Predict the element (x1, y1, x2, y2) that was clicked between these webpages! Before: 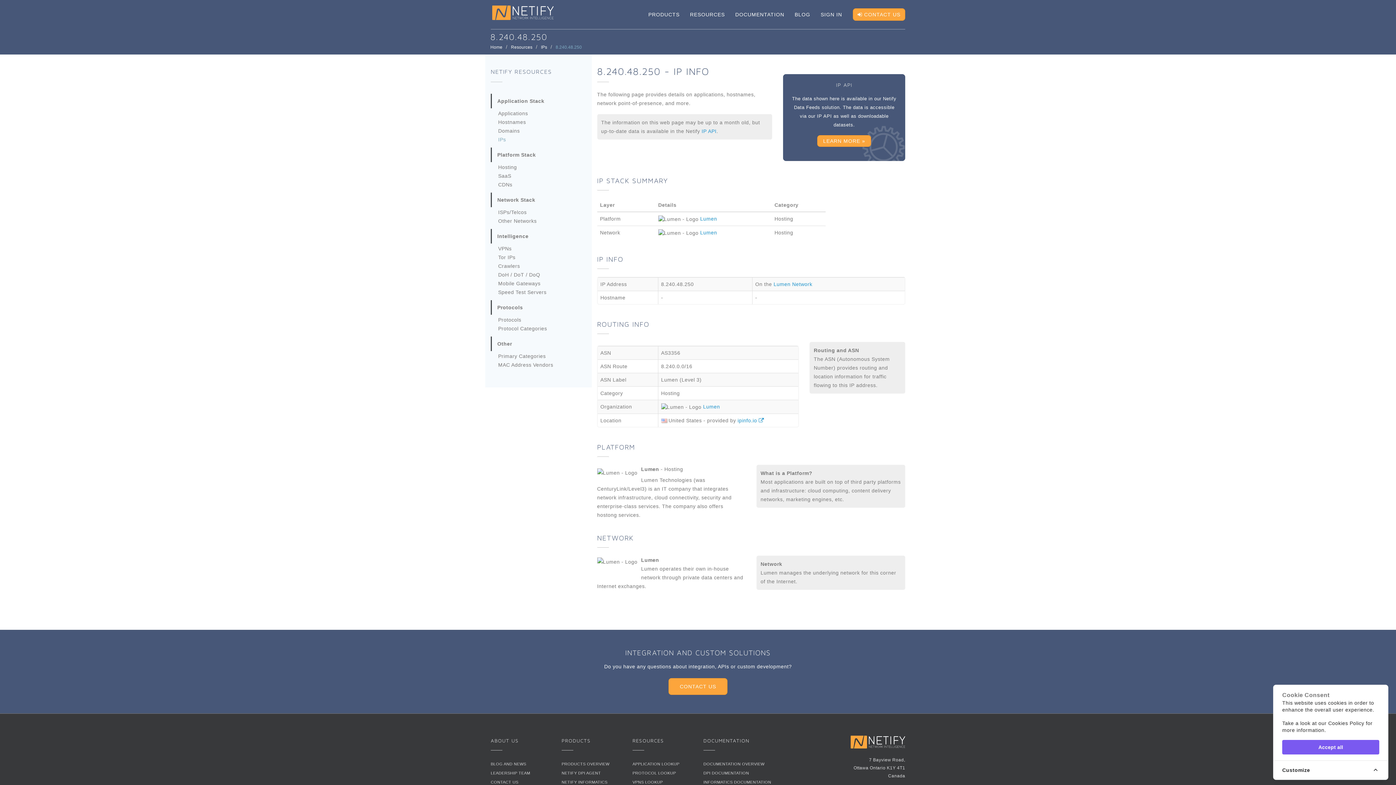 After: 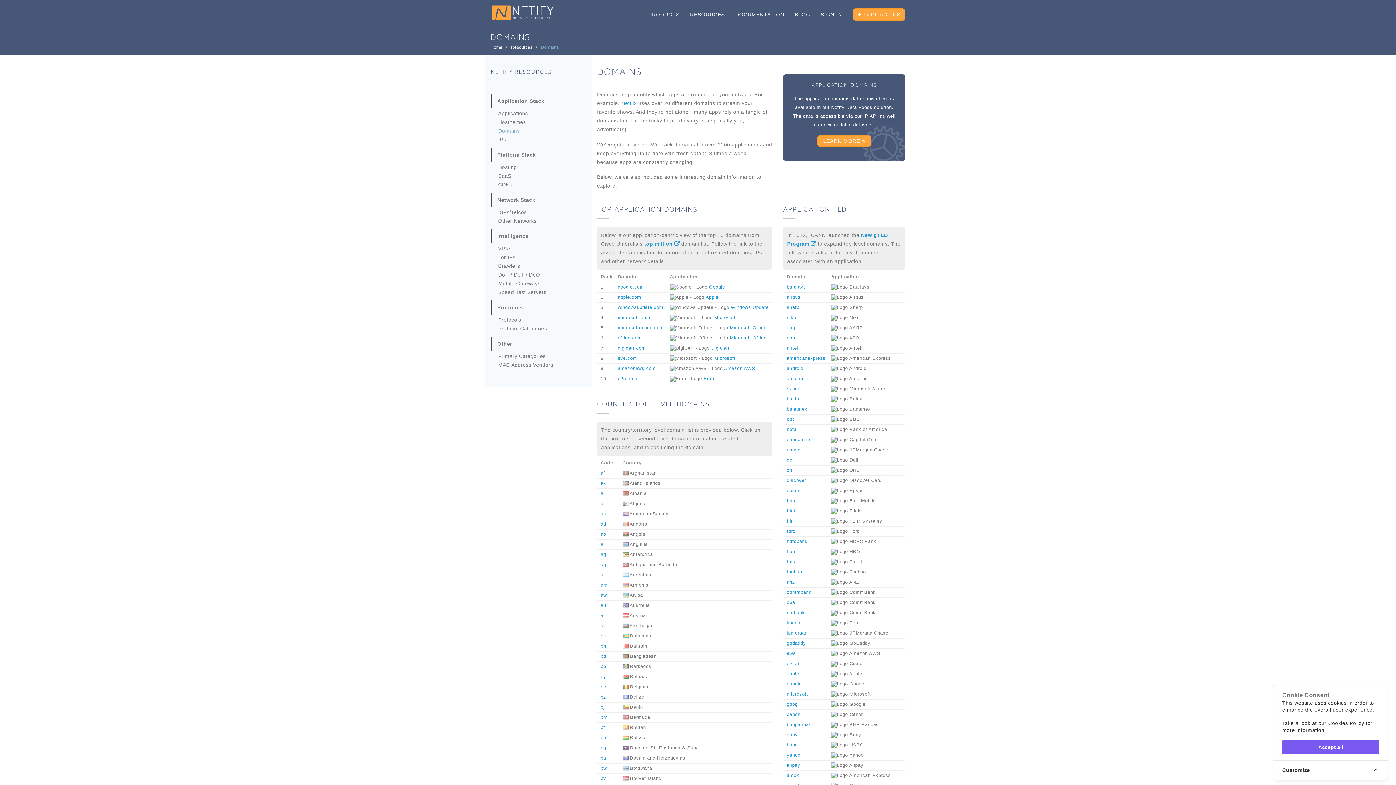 Action: label: Domains bbox: (498, 126, 586, 135)